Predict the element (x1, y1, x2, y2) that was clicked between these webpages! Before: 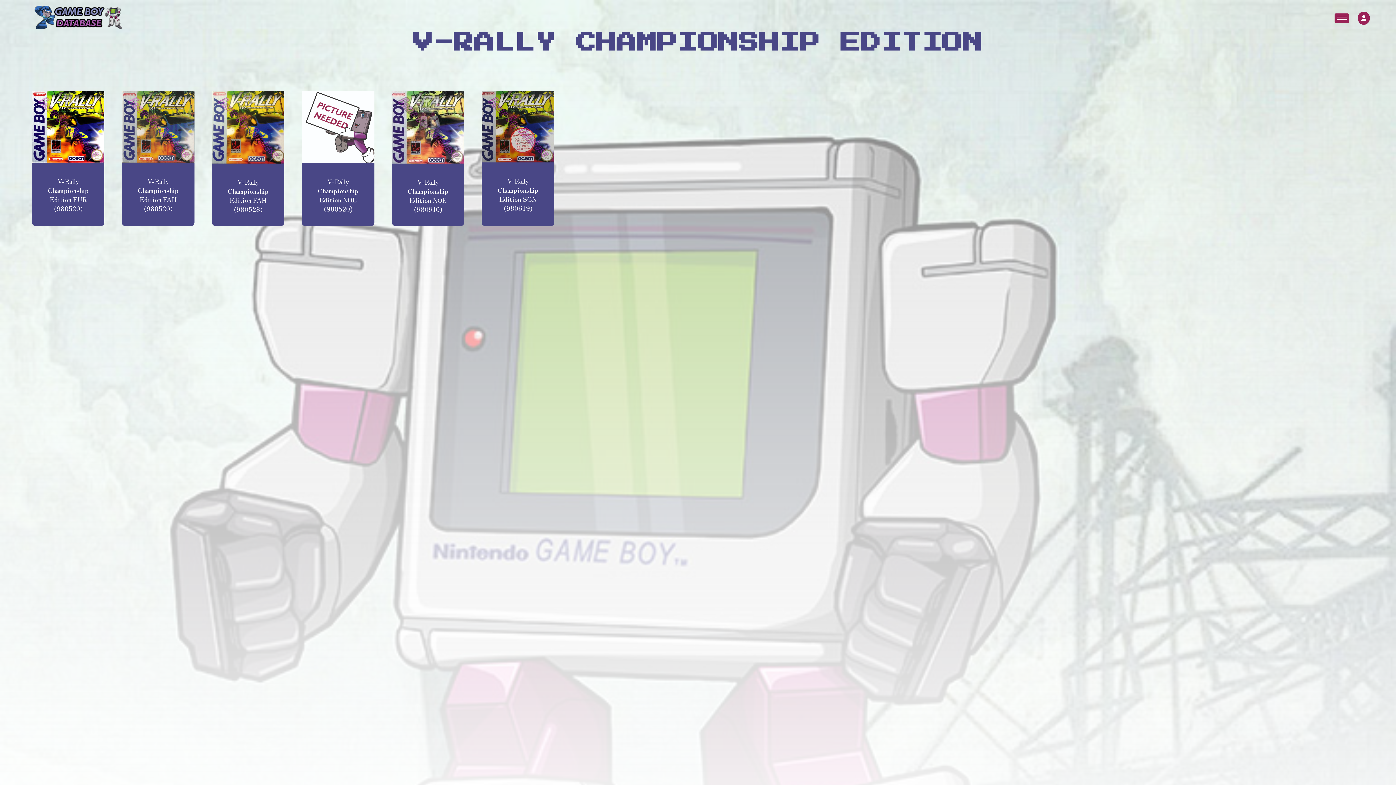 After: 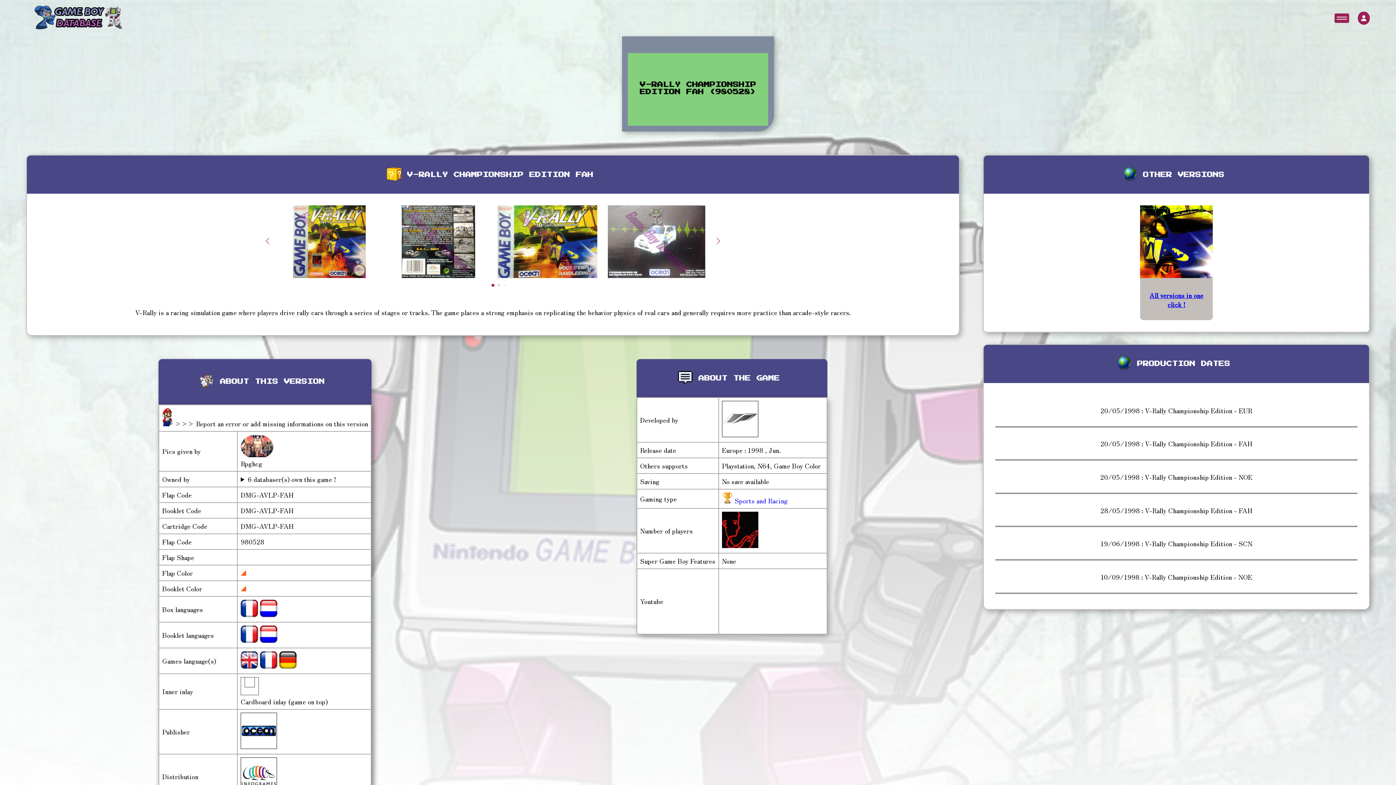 Action: bbox: (211, 158, 284, 164)